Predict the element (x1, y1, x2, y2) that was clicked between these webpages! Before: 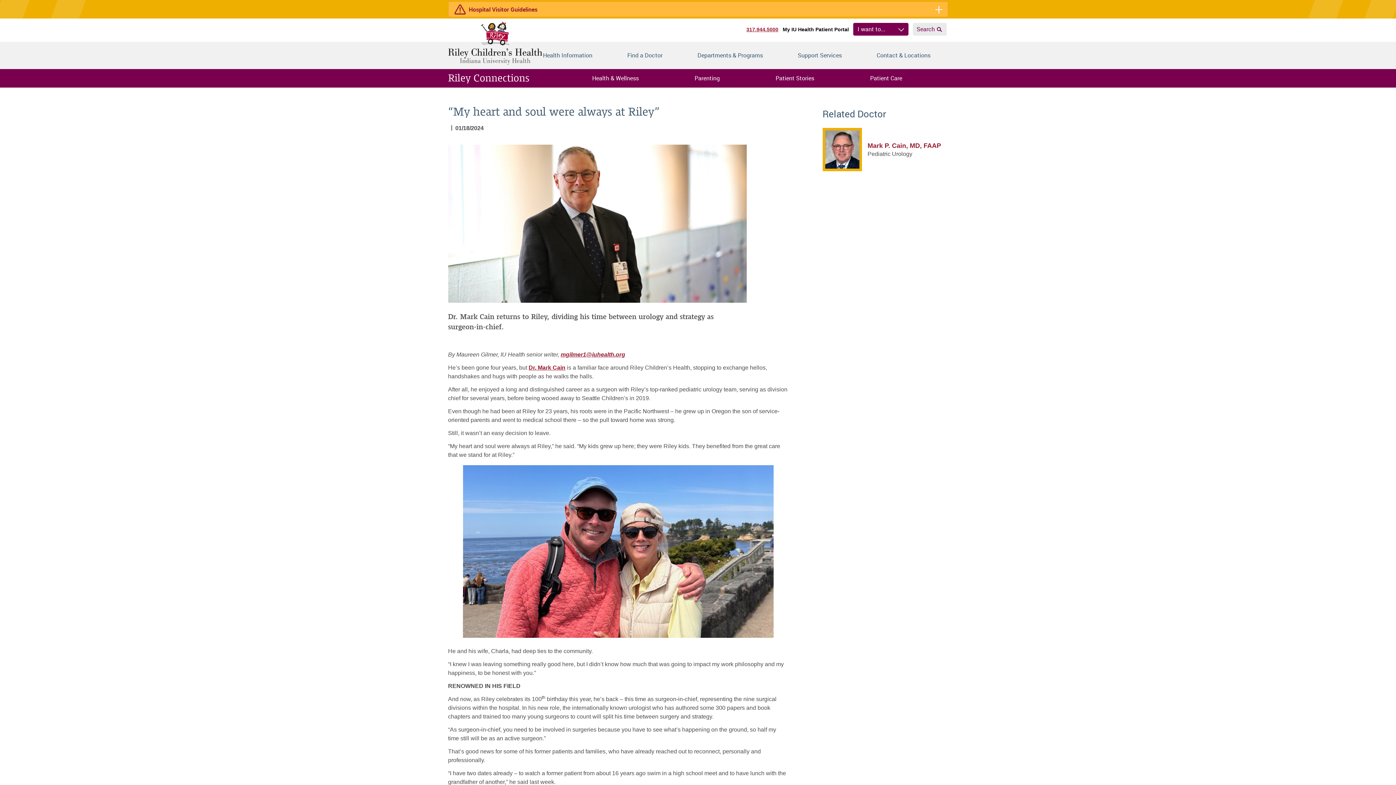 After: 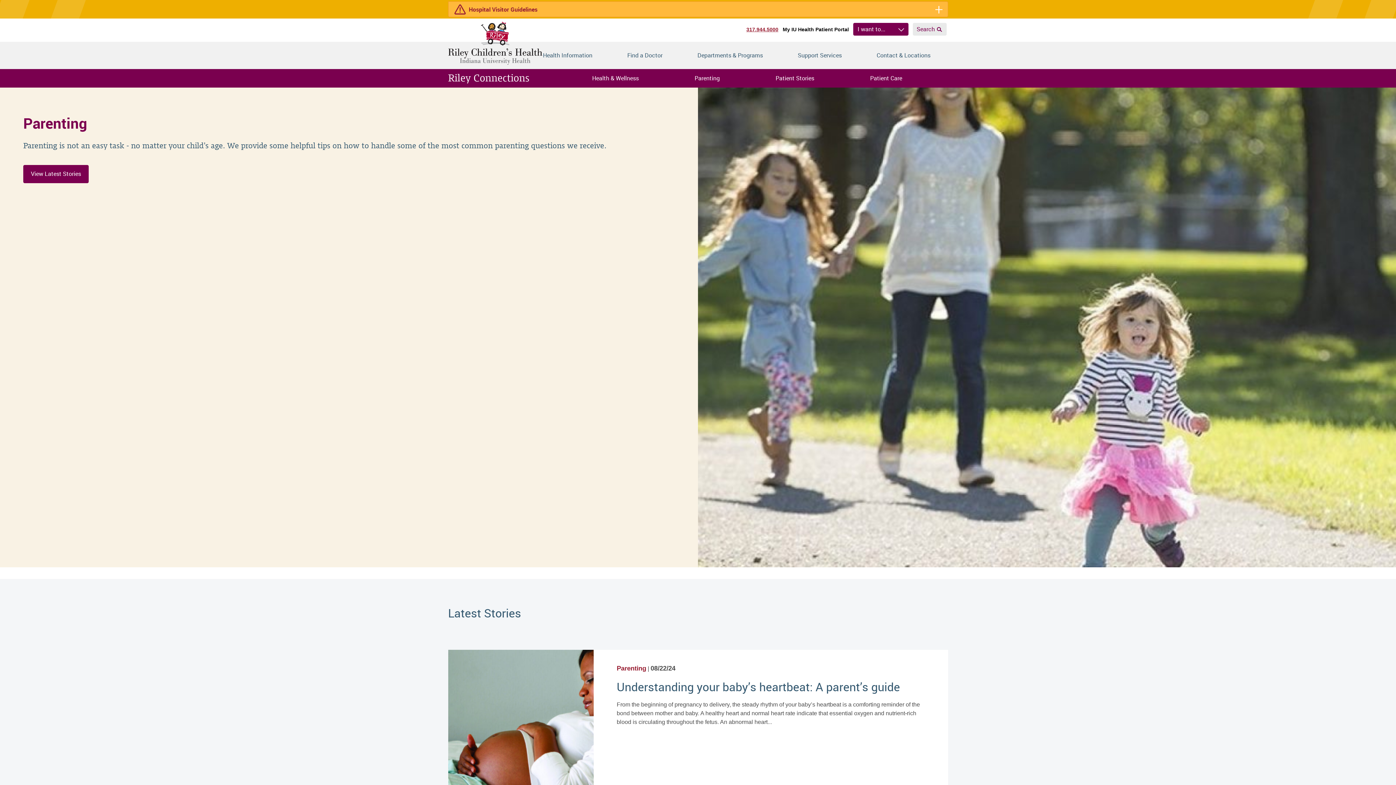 Action: bbox: (666, 69, 747, 87) label: Parenting